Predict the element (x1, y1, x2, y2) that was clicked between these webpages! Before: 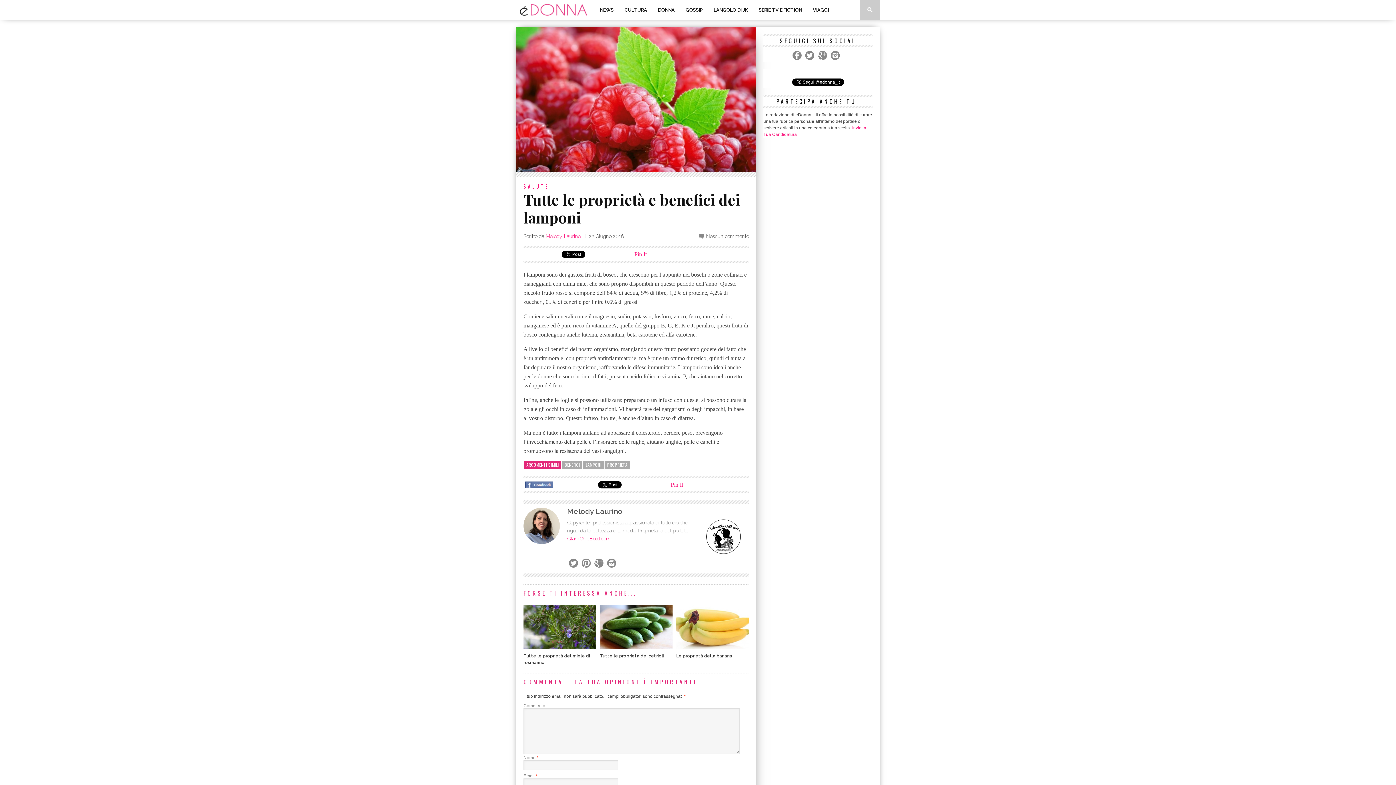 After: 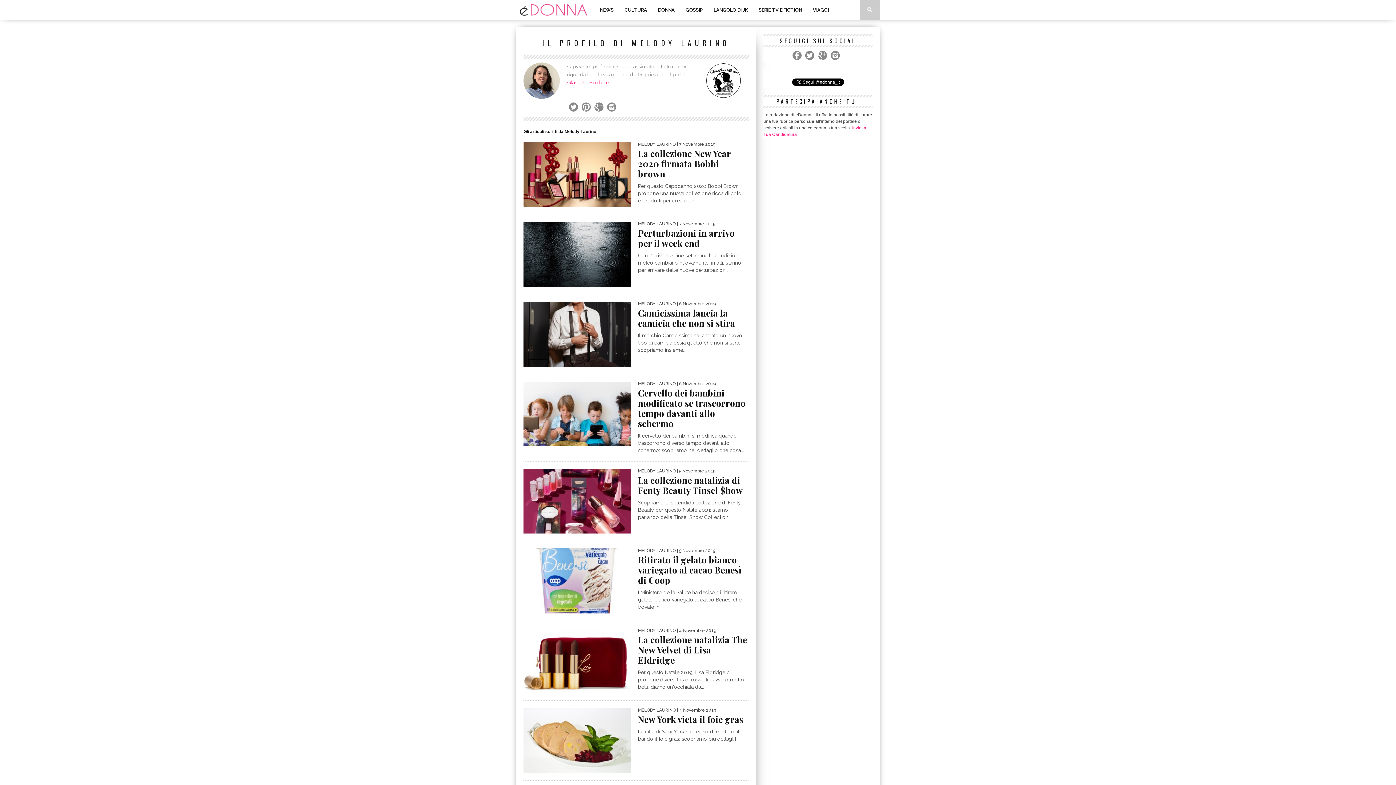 Action: label: Melody Laurino bbox: (545, 233, 580, 239)